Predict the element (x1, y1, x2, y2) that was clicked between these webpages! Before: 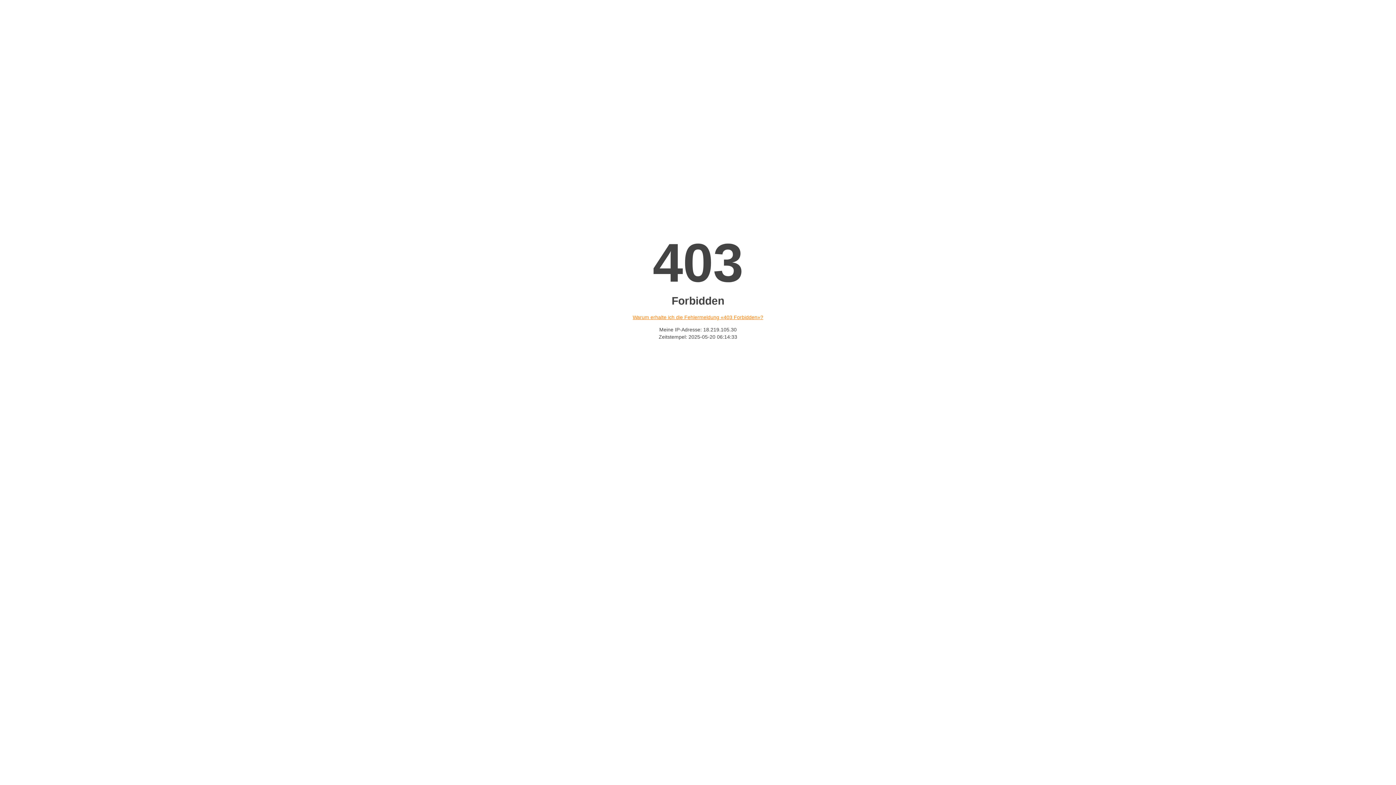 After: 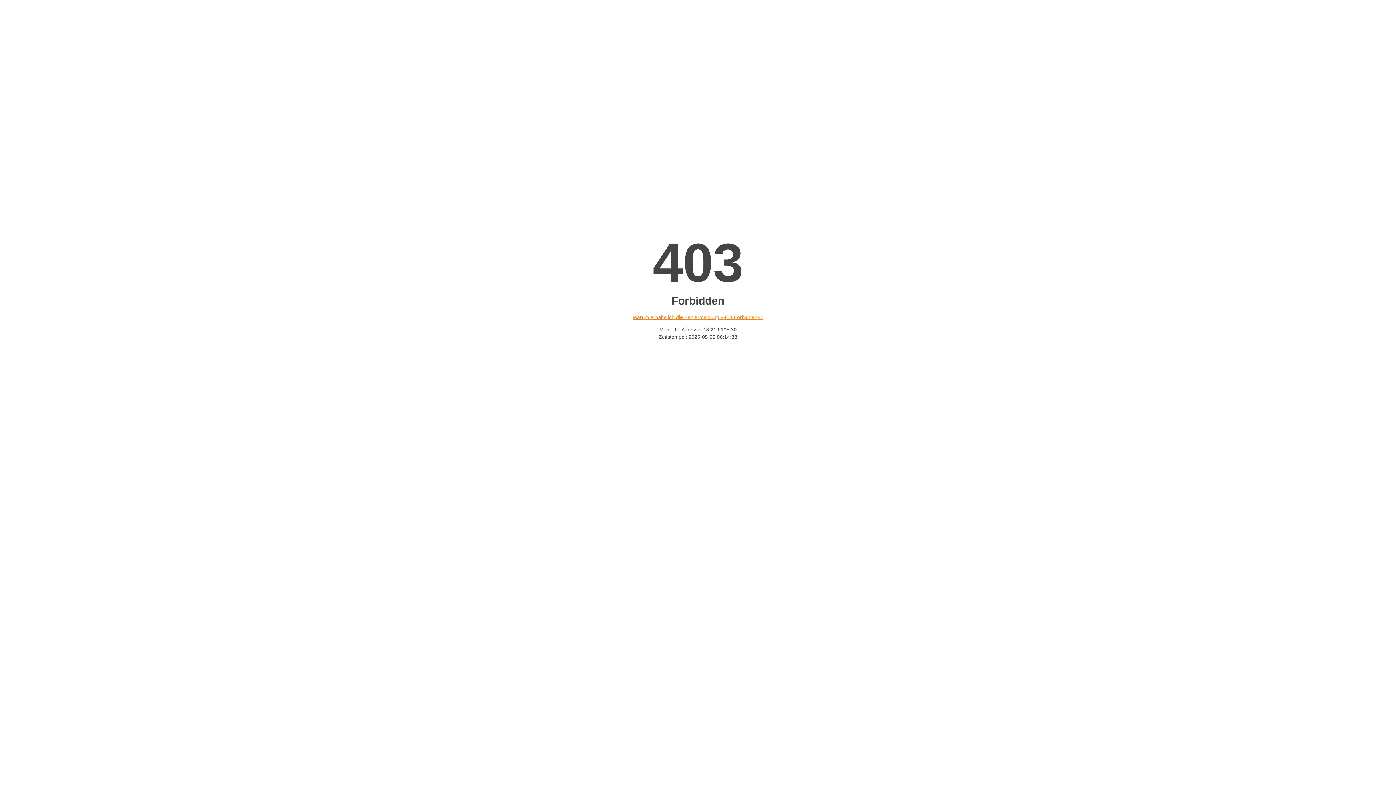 Action: label: Warum erhalte ich die Fehlermeldung «403 Forbidden»? bbox: (632, 314, 763, 320)